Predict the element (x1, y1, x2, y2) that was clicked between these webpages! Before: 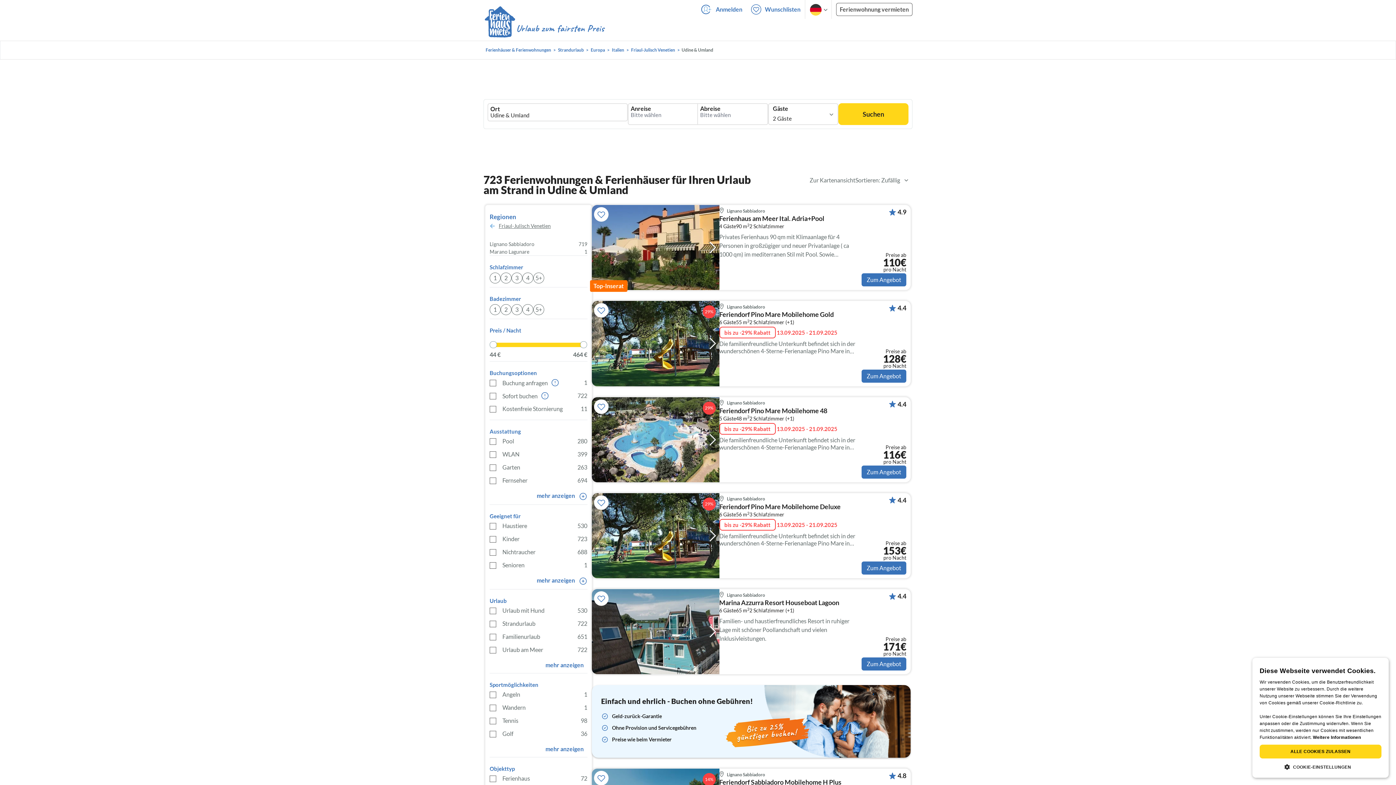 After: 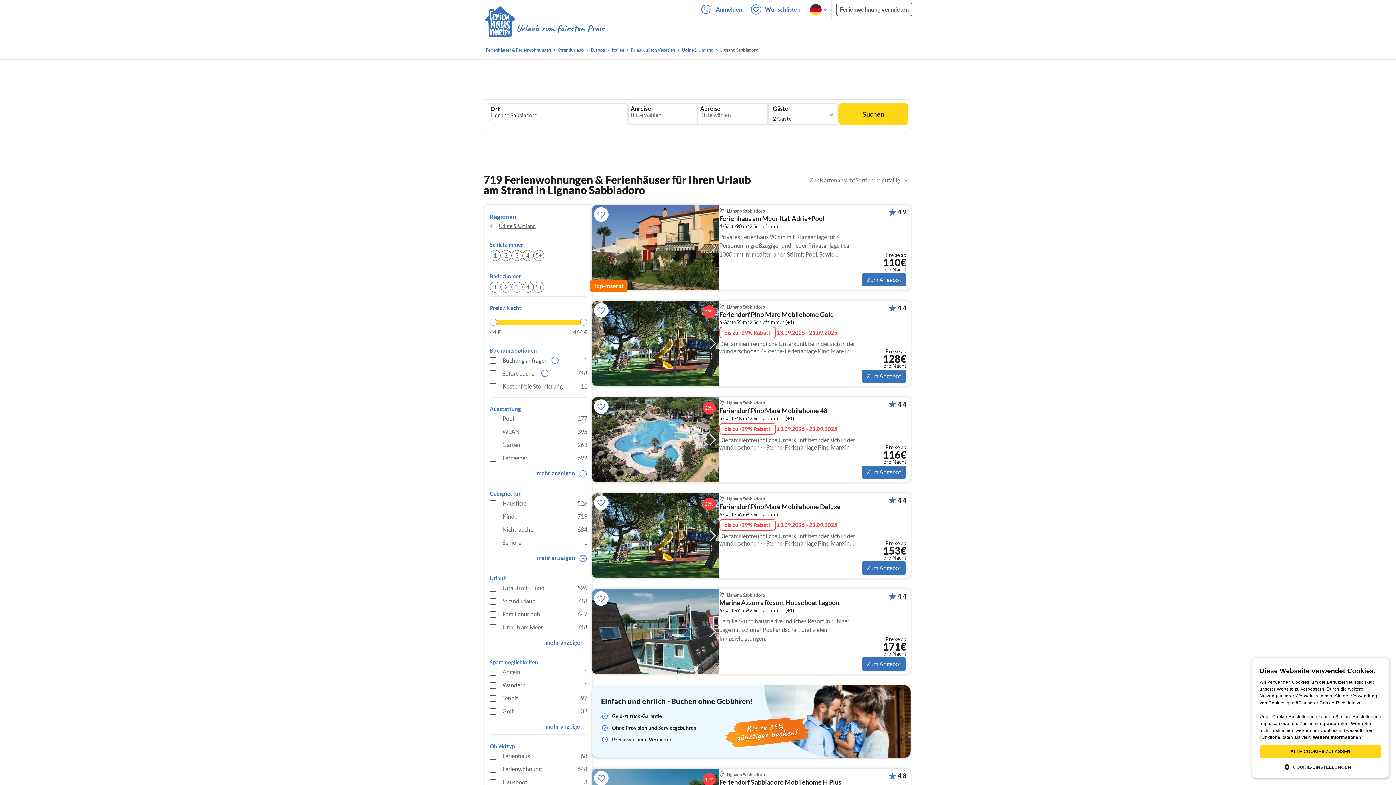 Action: bbox: (489, 240, 587, 248) label: Lignano Sabbiadoro
719